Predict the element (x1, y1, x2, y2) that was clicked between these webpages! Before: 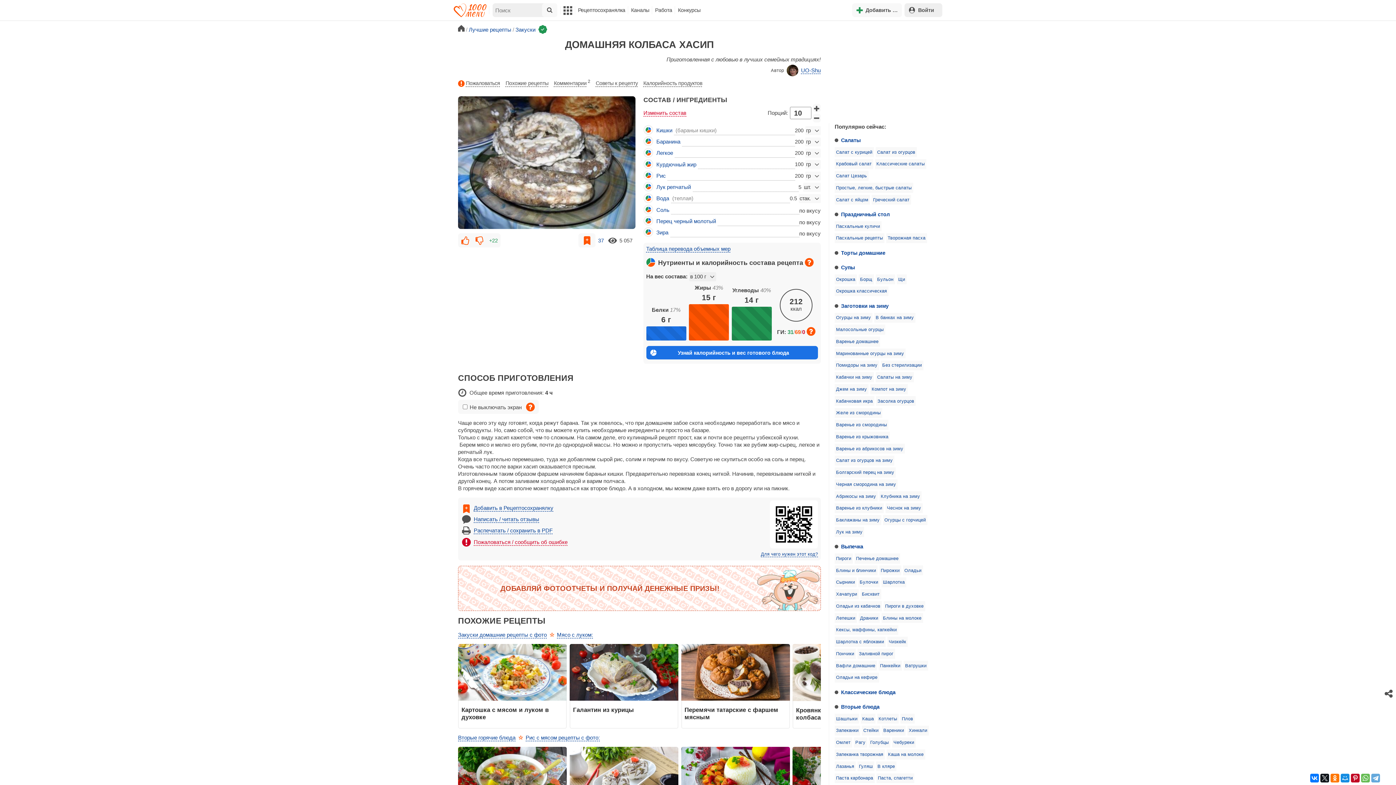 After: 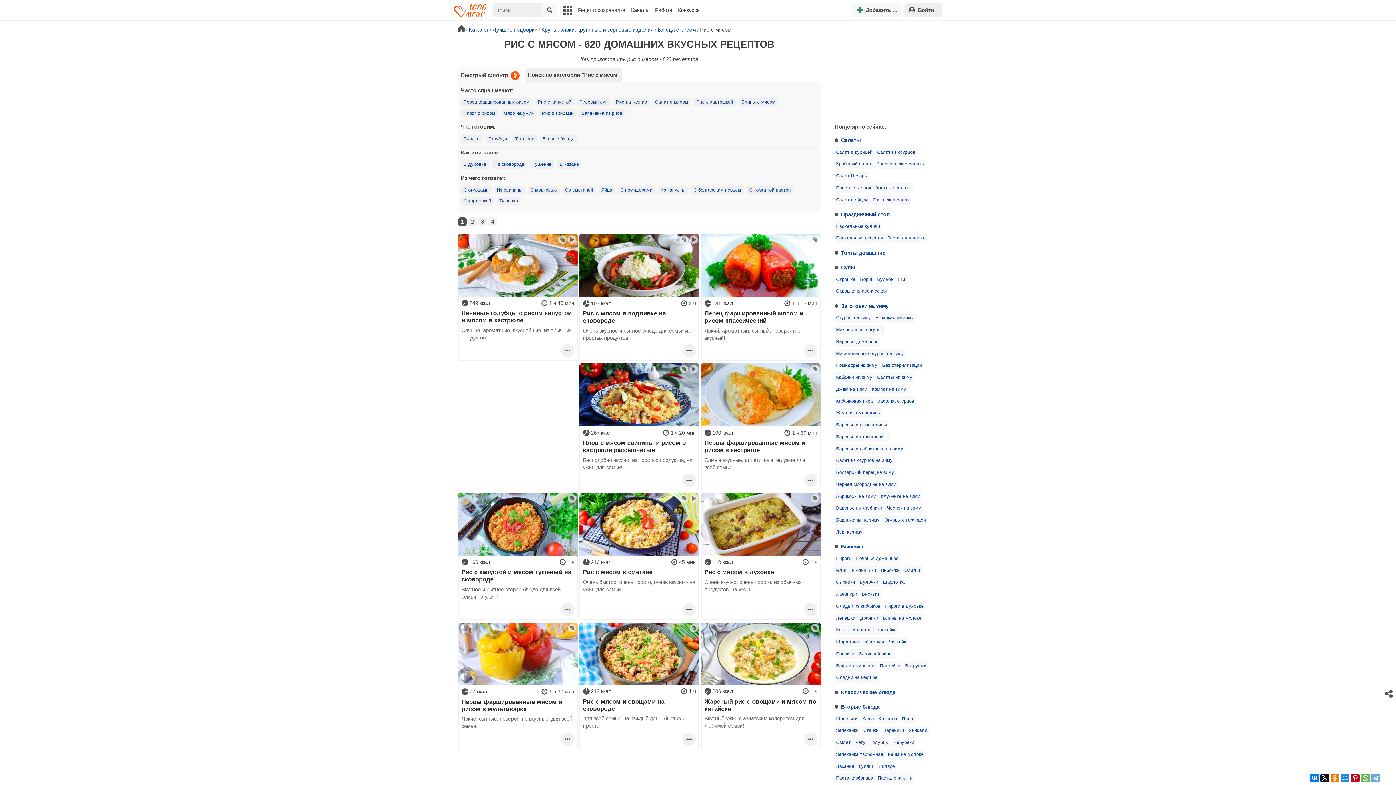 Action: label: Рис с мясом рецепты с фото: bbox: (525, 734, 600, 741)